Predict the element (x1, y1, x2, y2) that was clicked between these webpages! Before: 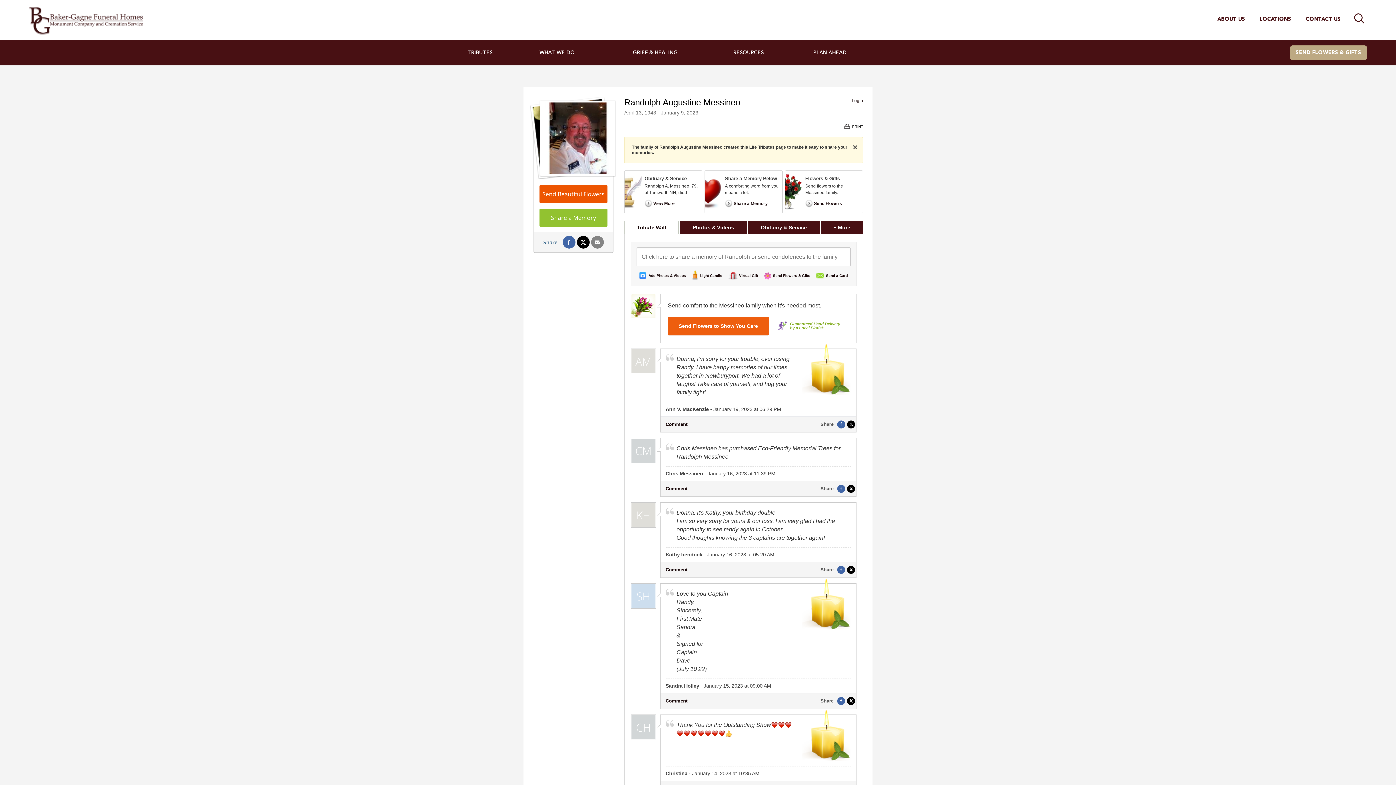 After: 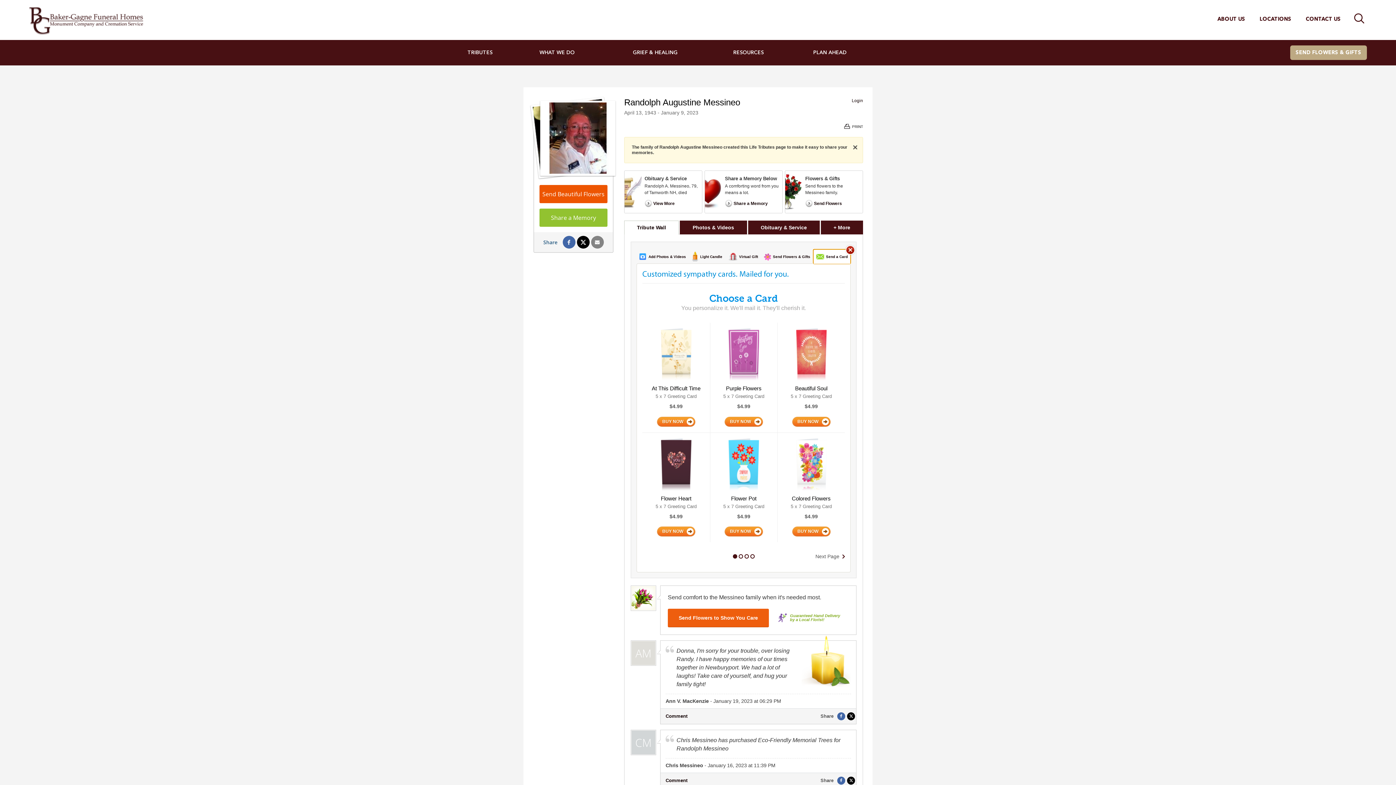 Action: bbox: (813, 268, 850, 282) label: Send a Card